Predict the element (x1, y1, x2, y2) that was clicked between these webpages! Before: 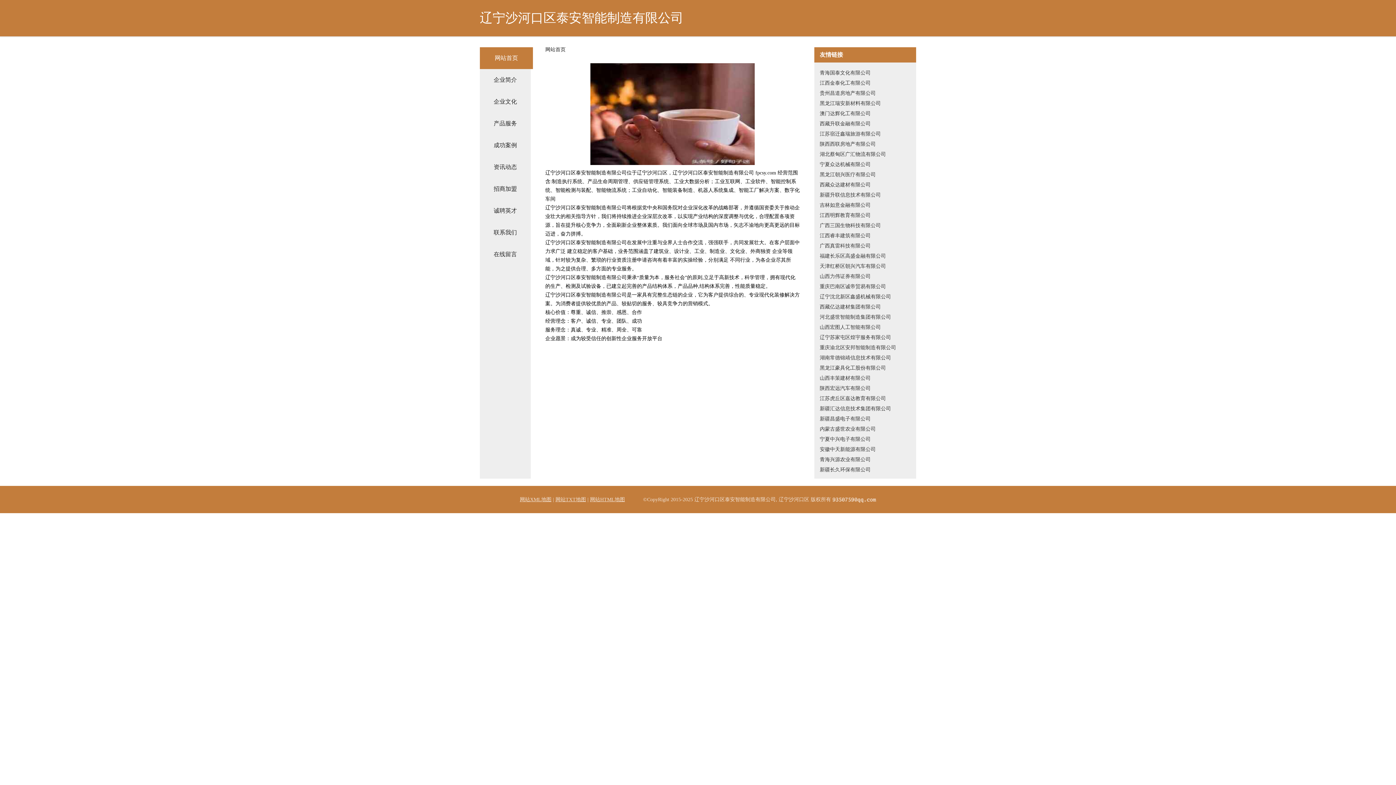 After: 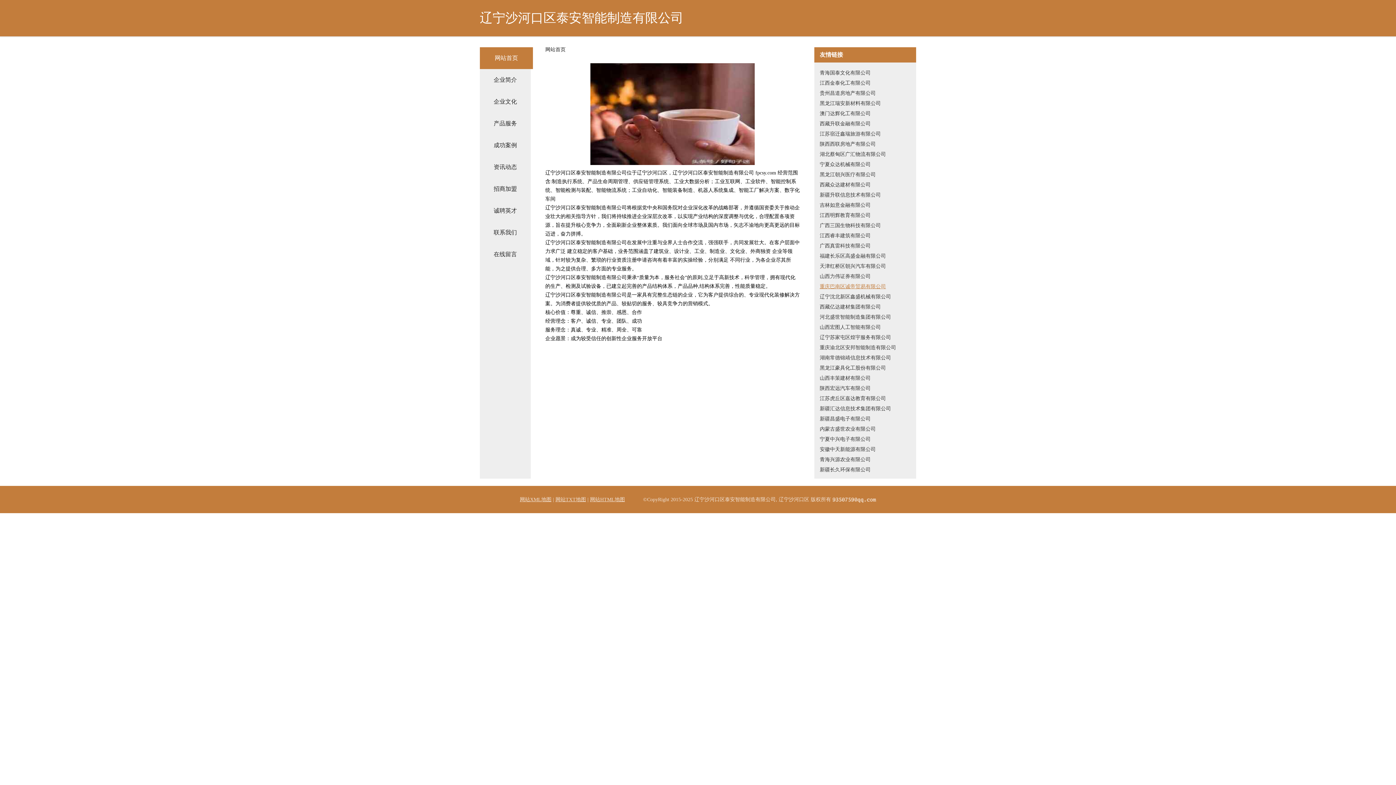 Action: bbox: (820, 281, 910, 292) label: 重庆巴南区诚帝贸易有限公司